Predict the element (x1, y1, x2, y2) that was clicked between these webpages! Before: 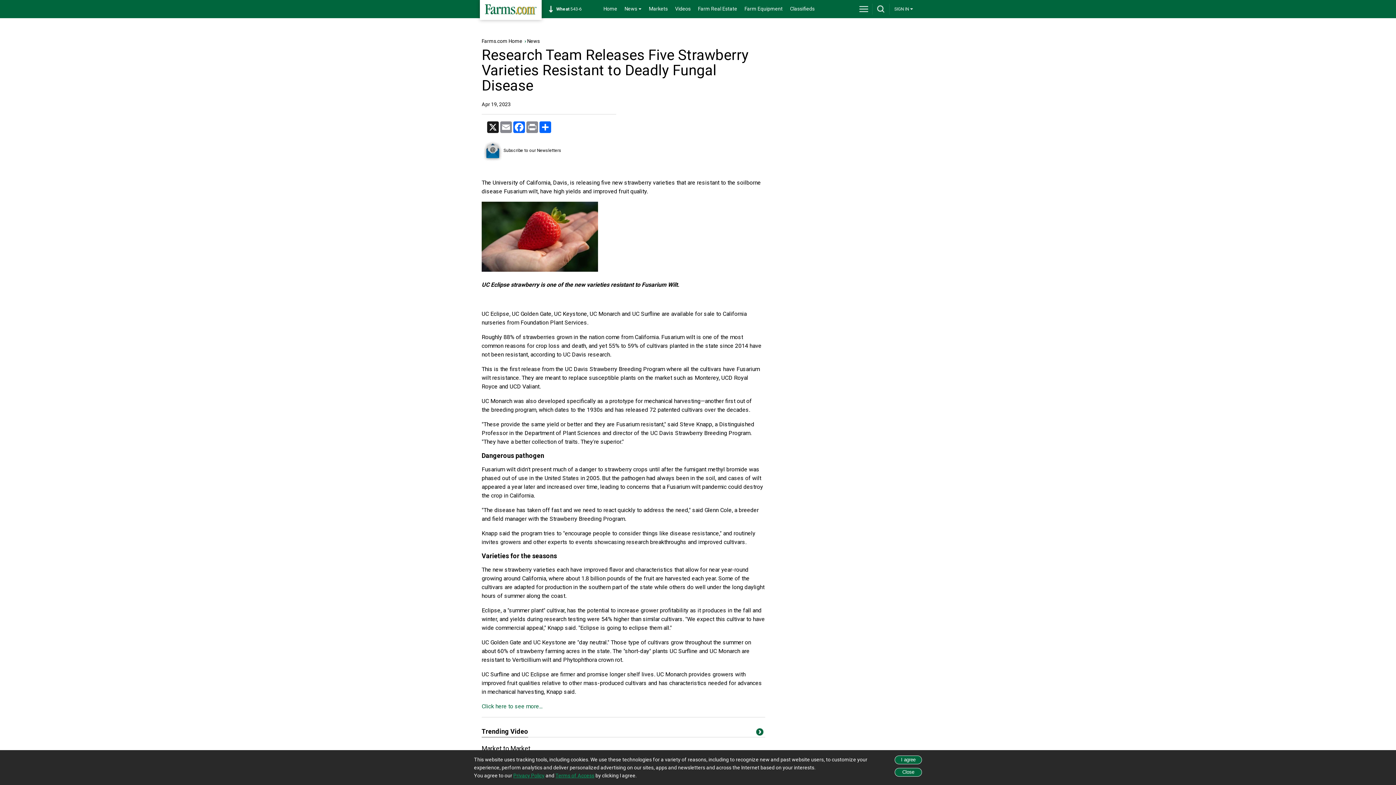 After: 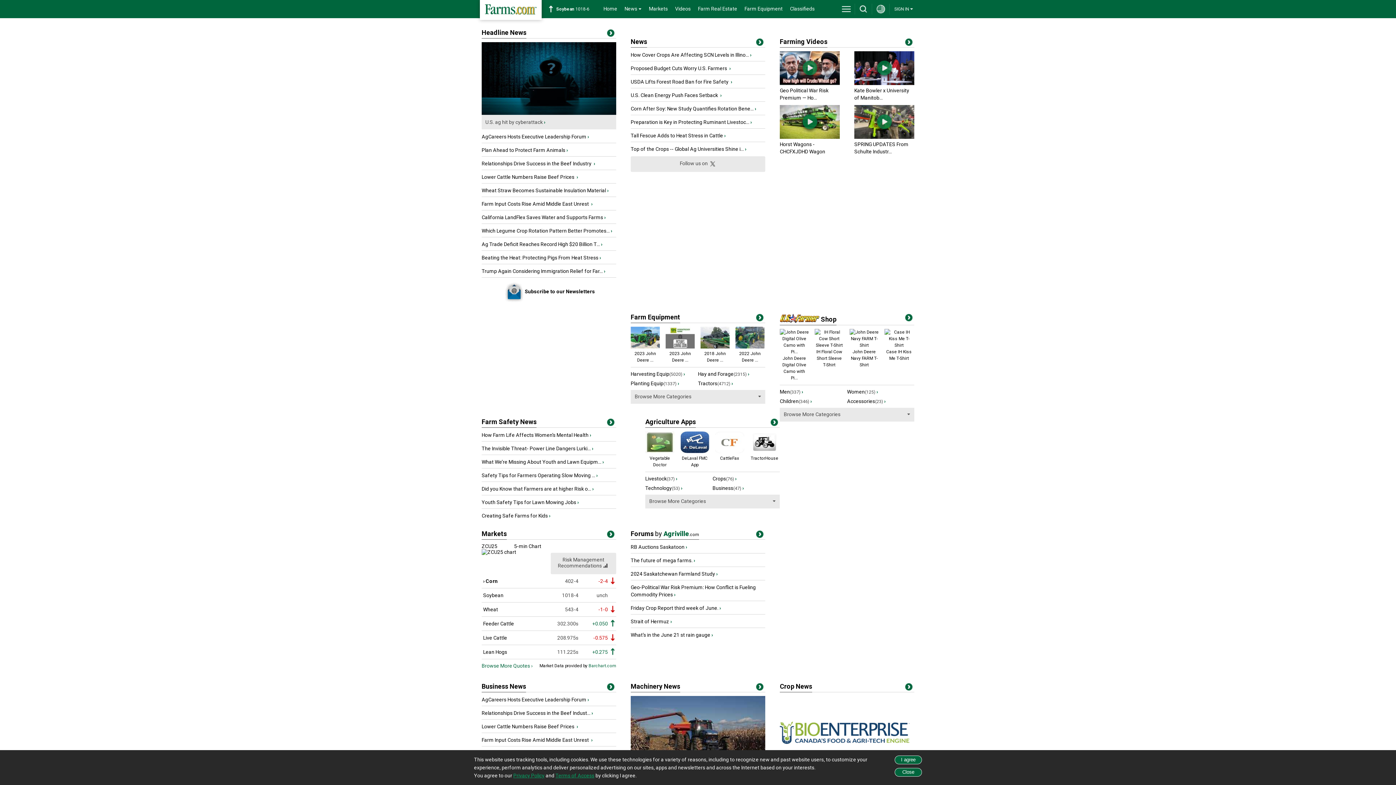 Action: label: Farms.com Home bbox: (480, 0, 541, 20)